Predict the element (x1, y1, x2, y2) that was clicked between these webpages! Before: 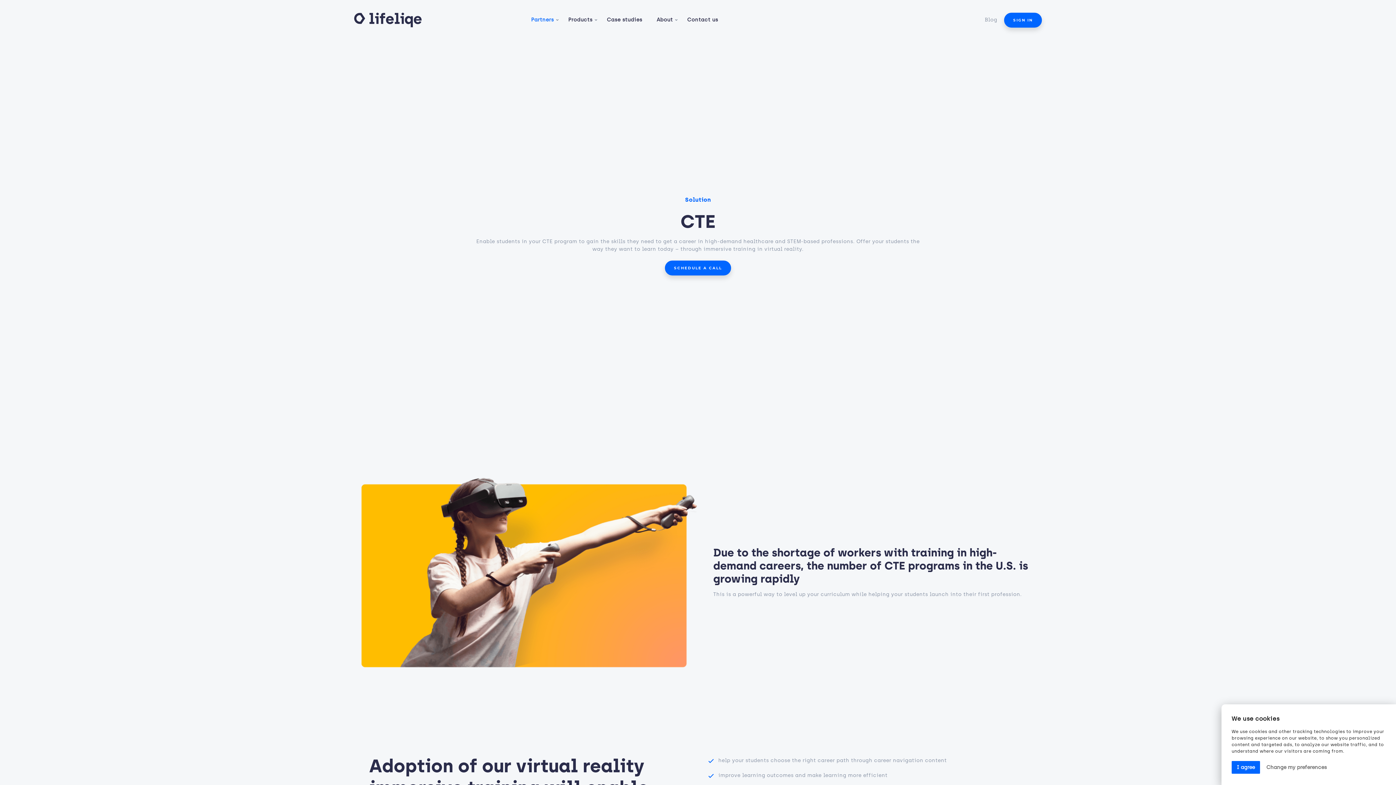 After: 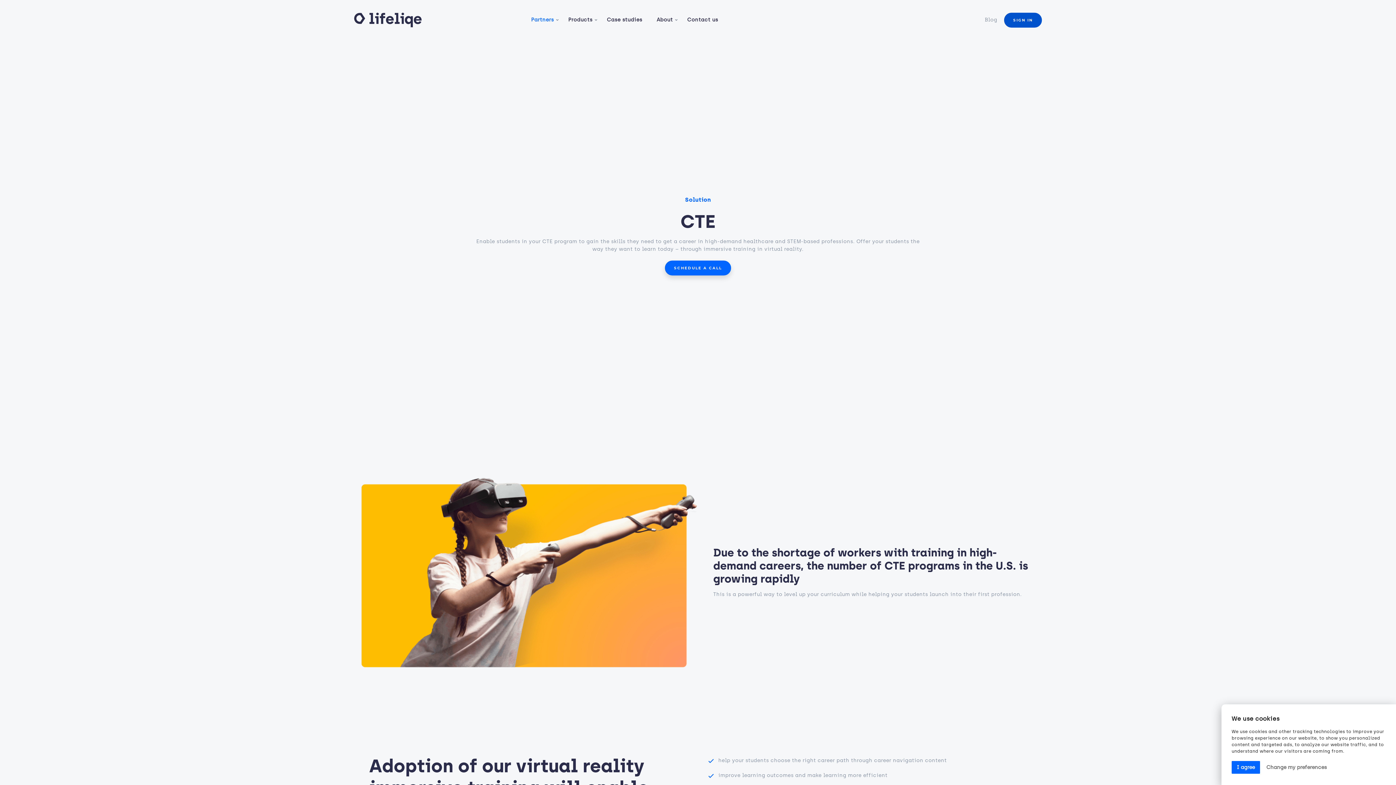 Action: label: SIGN IN bbox: (1004, 12, 1042, 27)